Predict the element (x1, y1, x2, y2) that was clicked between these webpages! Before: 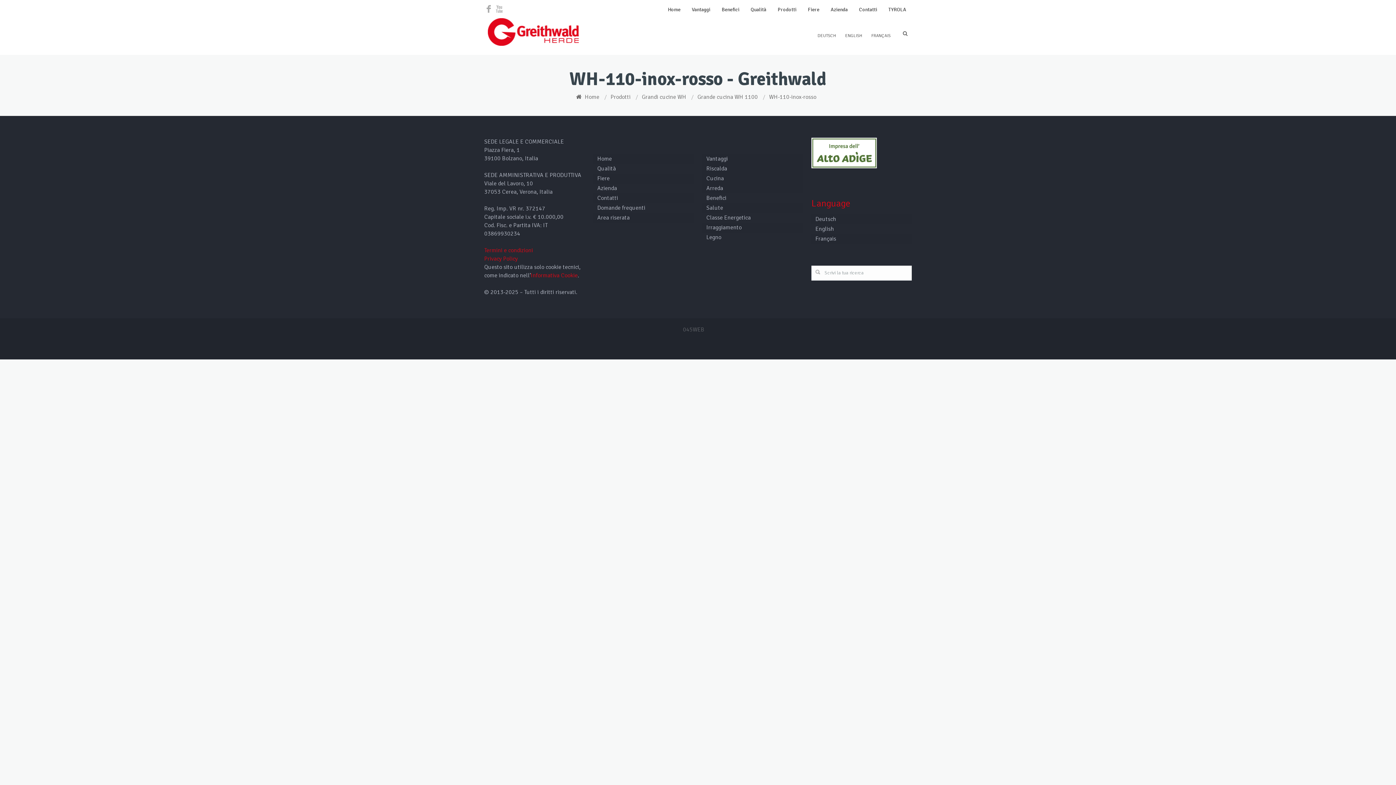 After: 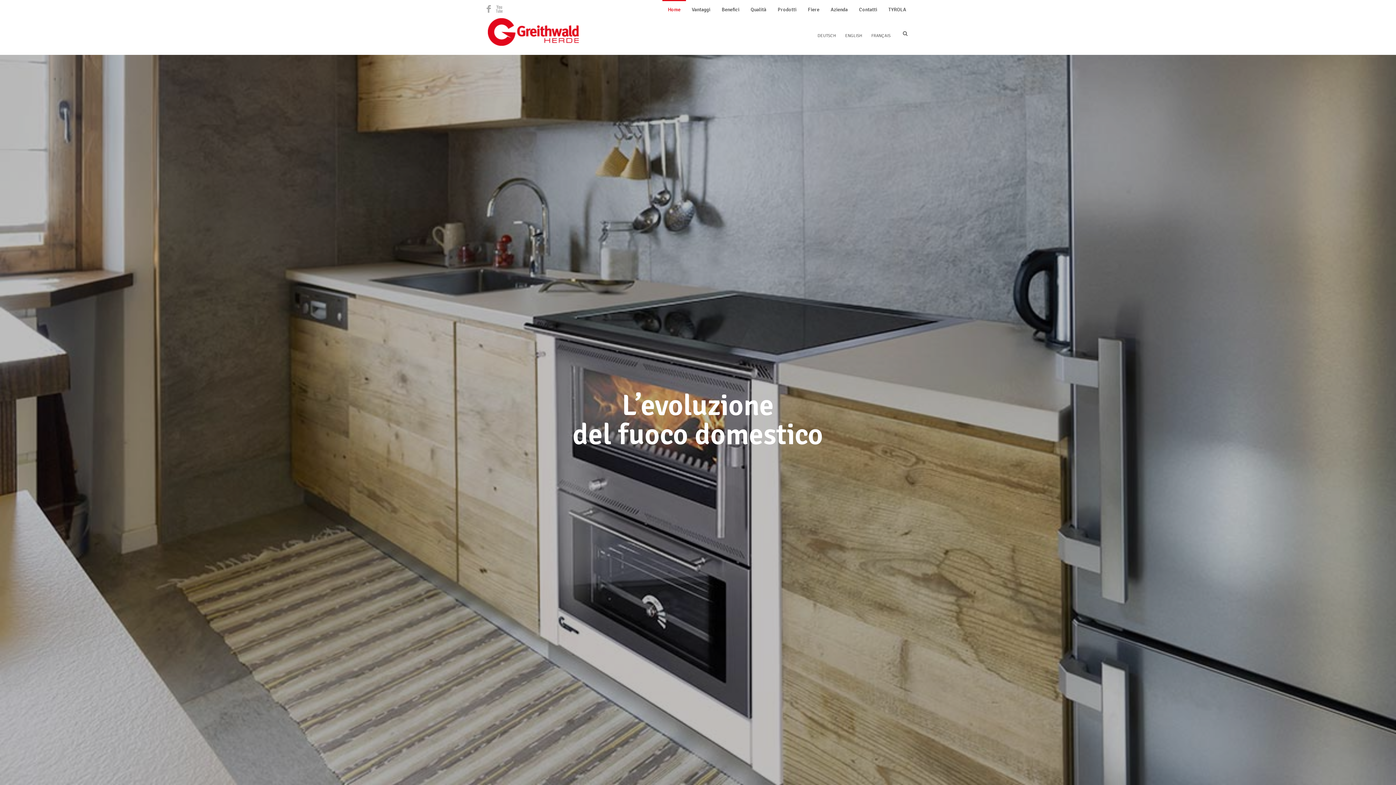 Action: label: Home bbox: (584, 93, 599, 100)